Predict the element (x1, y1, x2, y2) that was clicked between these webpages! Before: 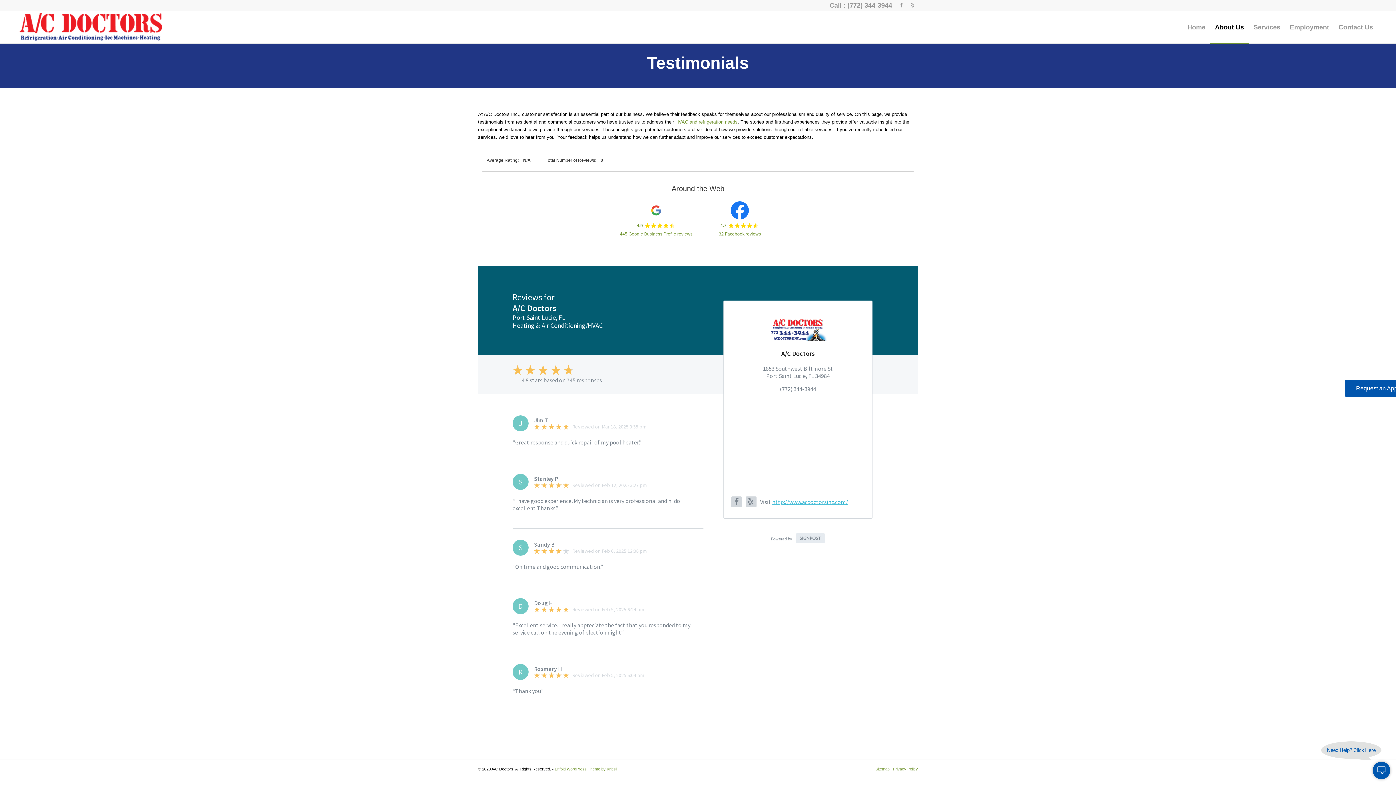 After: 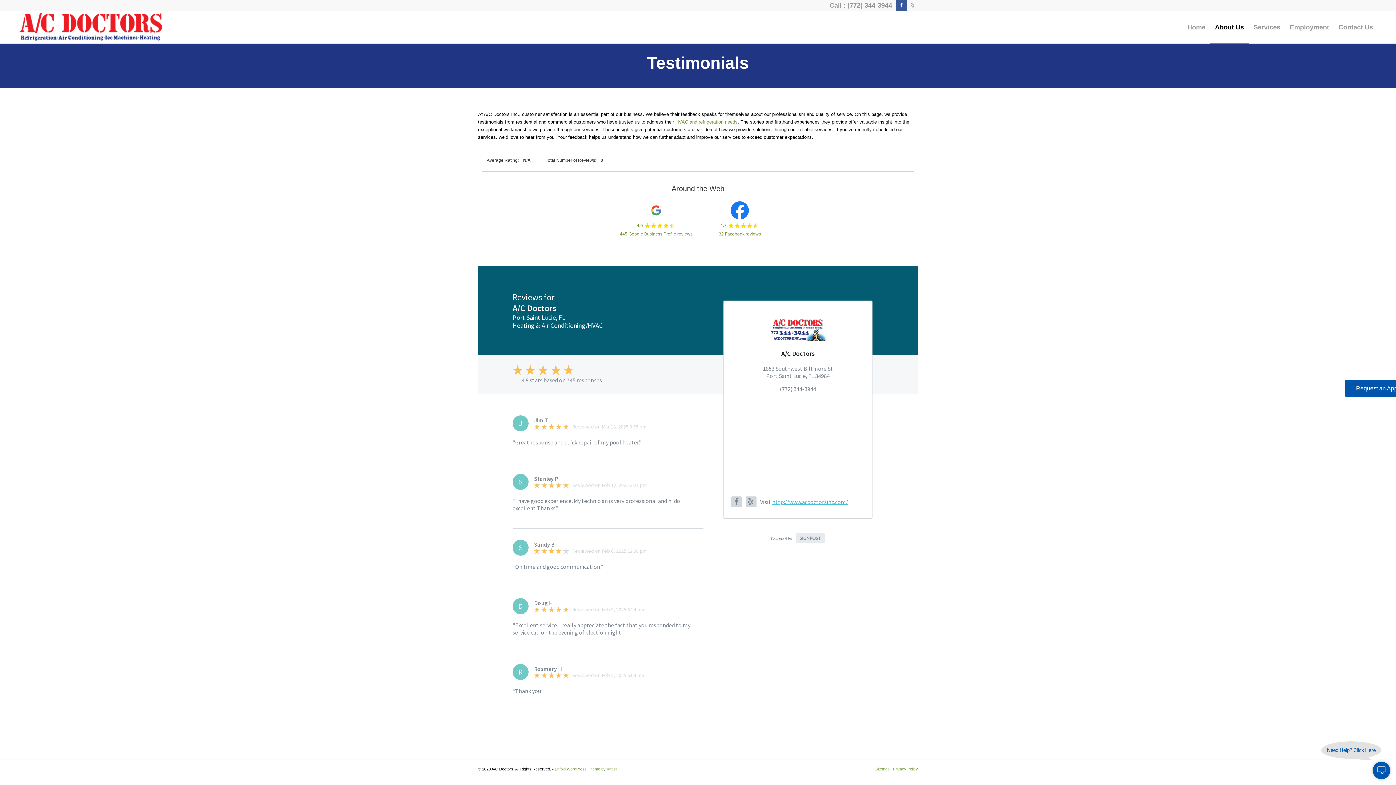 Action: label: Link to Facebook bbox: (896, 0, 906, 10)